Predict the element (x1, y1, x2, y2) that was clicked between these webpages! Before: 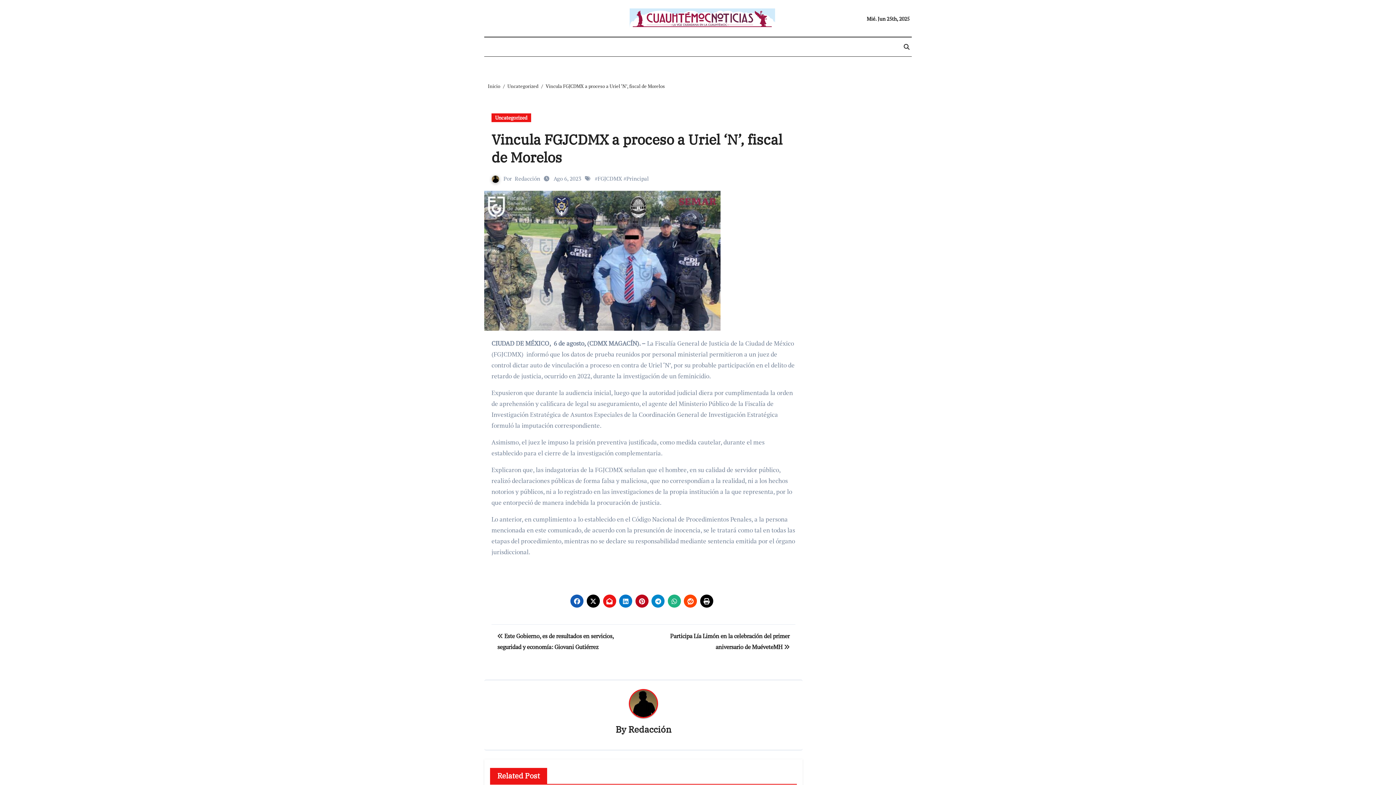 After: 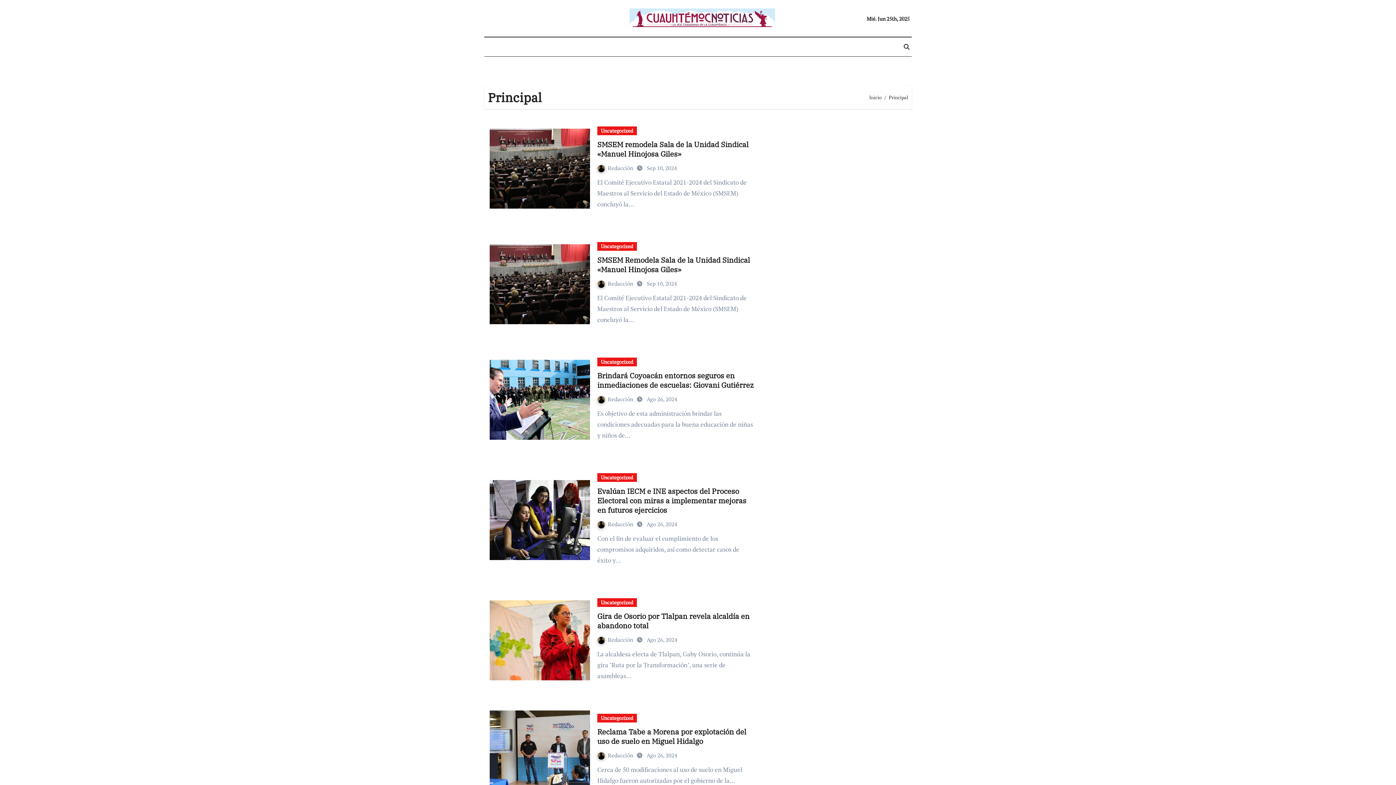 Action: bbox: (626, 174, 649, 182) label: Principal